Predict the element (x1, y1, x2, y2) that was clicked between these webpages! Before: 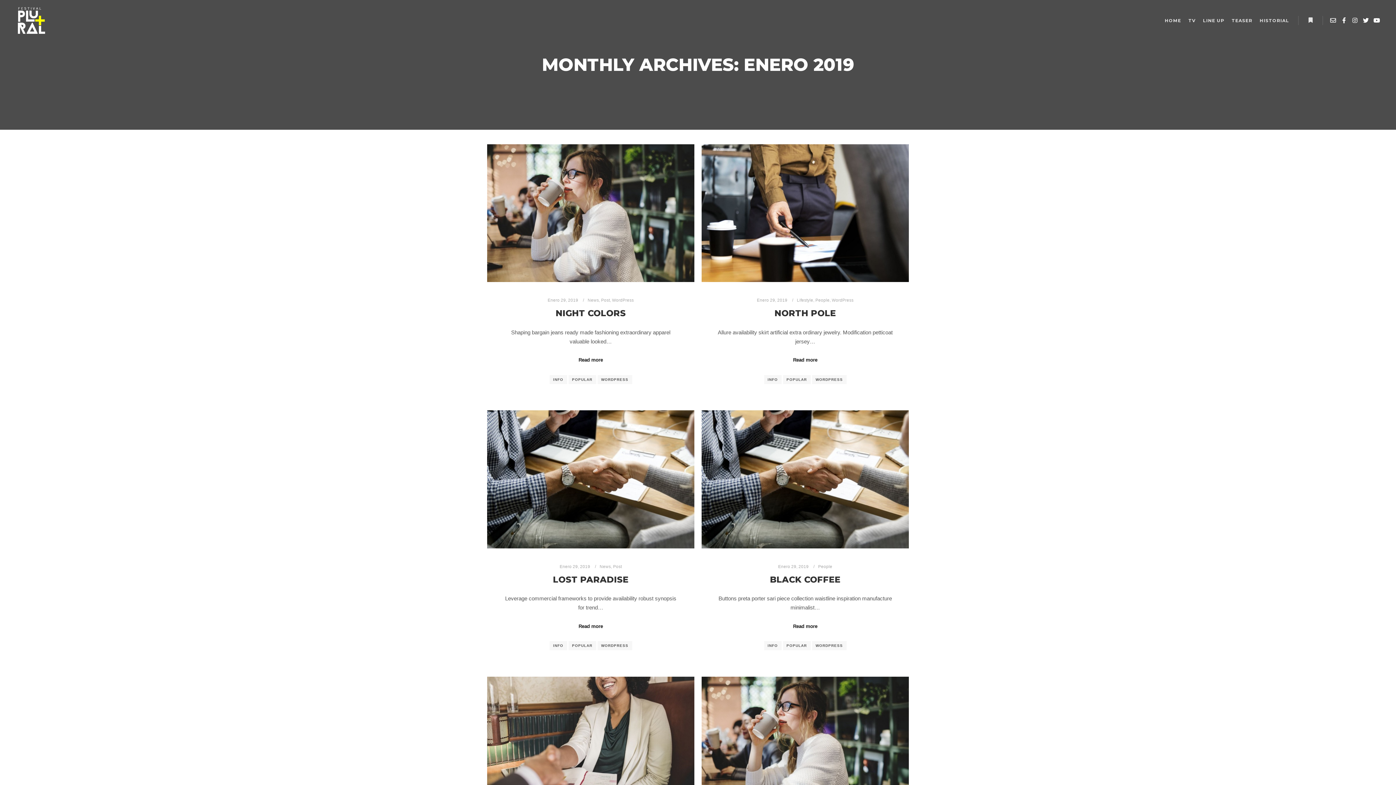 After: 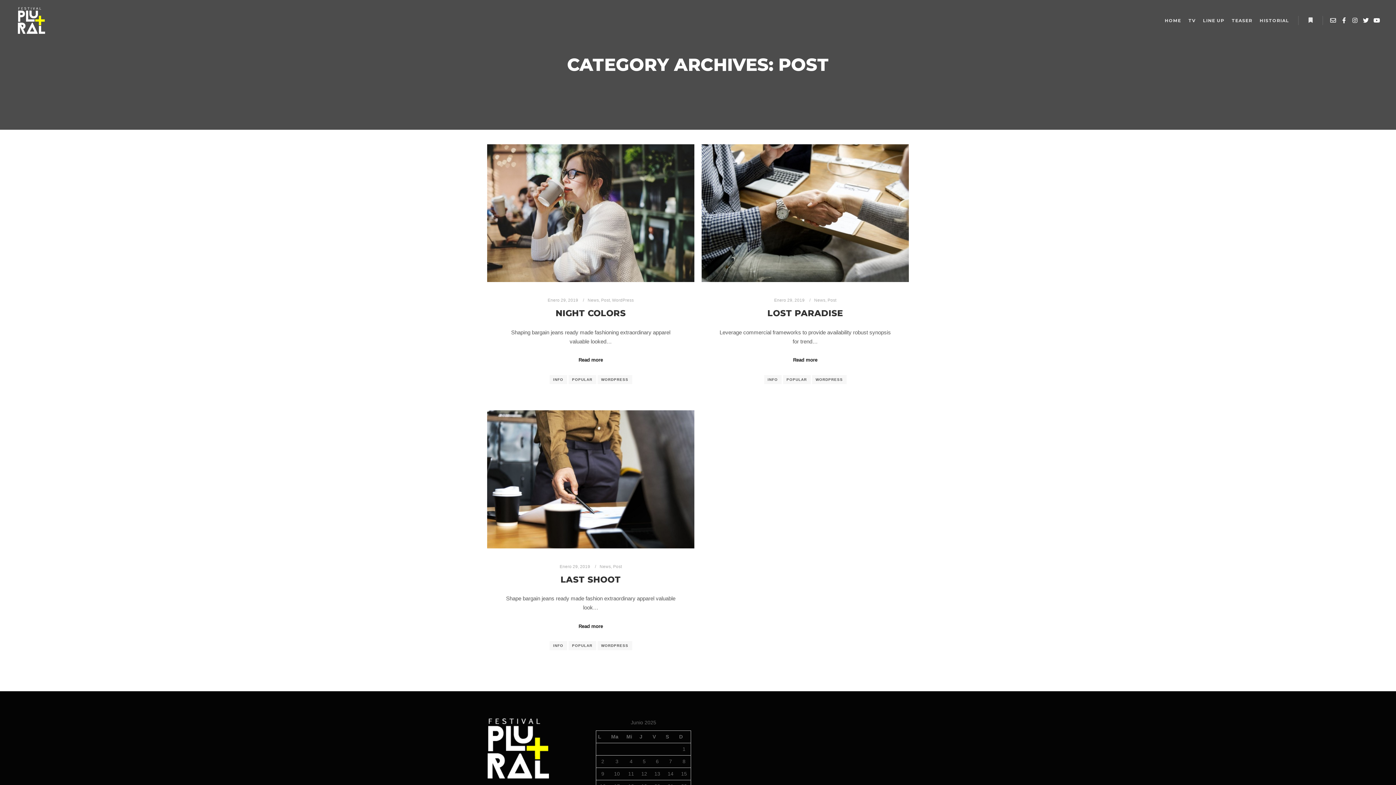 Action: bbox: (613, 564, 622, 569) label: Post